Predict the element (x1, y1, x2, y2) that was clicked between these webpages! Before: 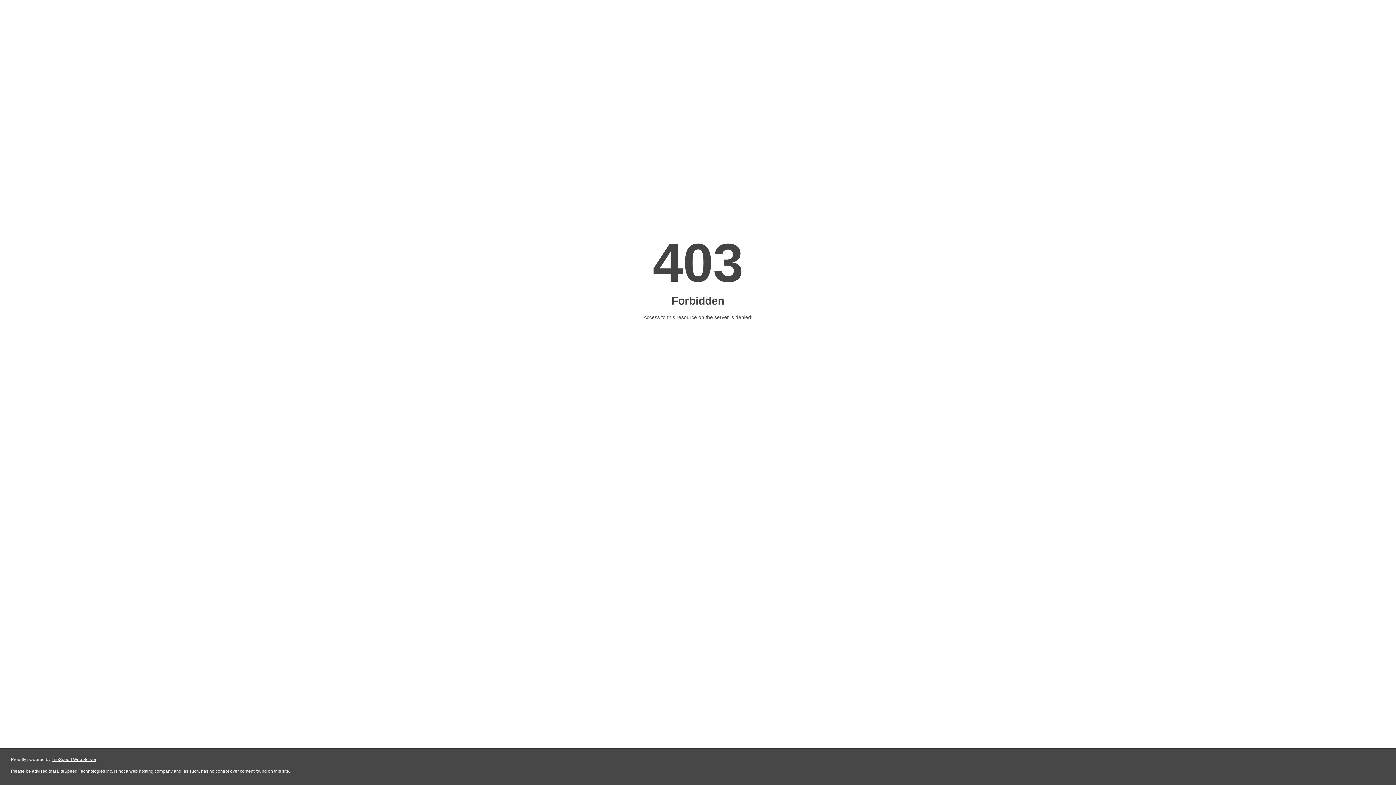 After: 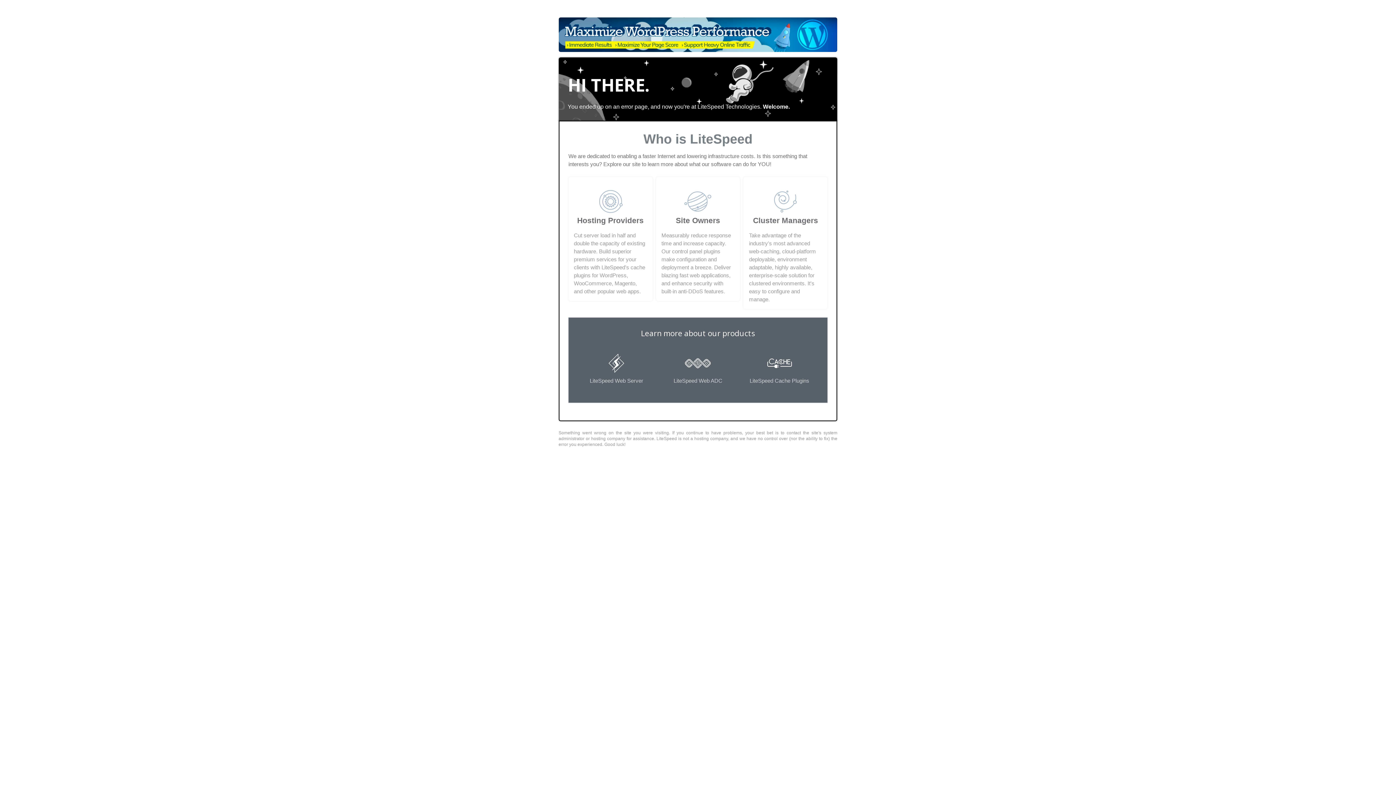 Action: bbox: (51, 757, 96, 762) label: LiteSpeed Web Server